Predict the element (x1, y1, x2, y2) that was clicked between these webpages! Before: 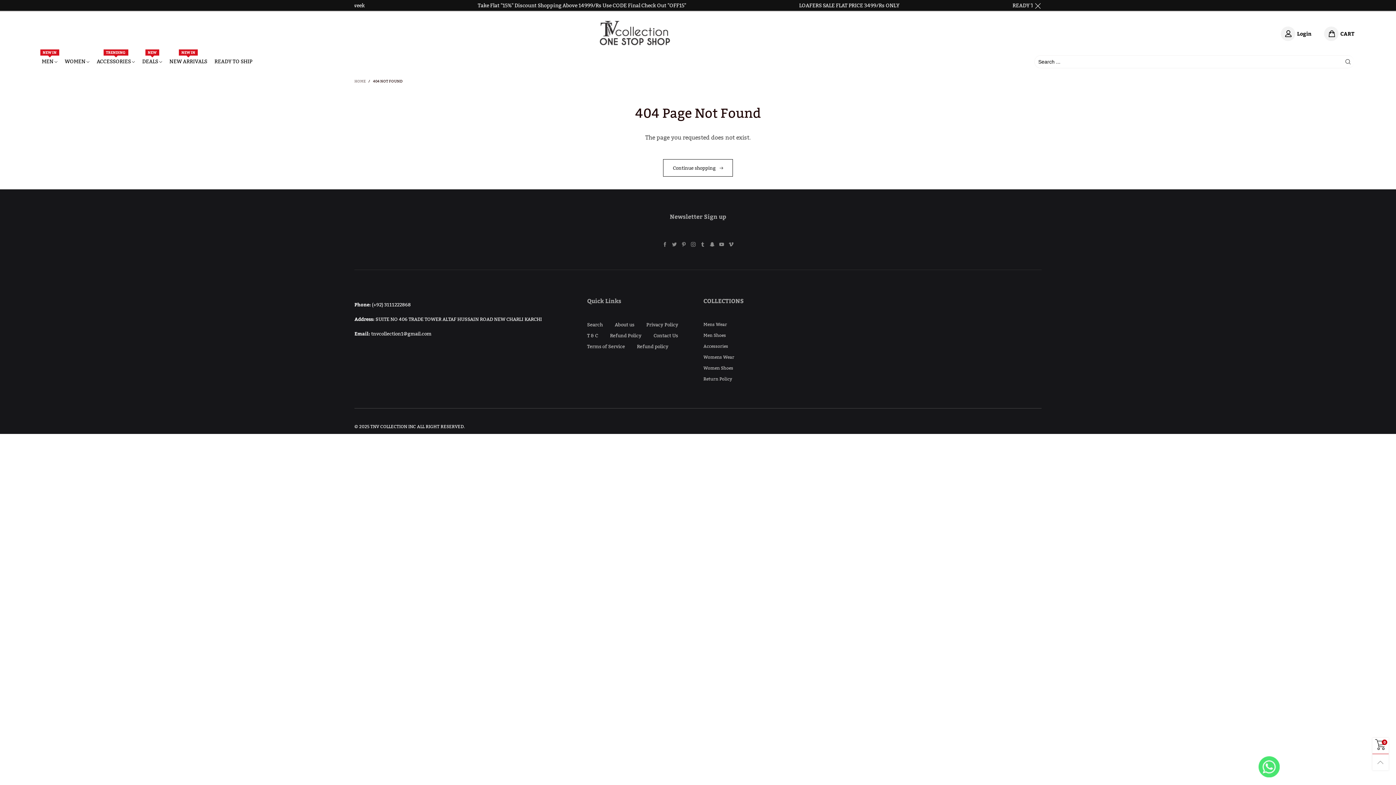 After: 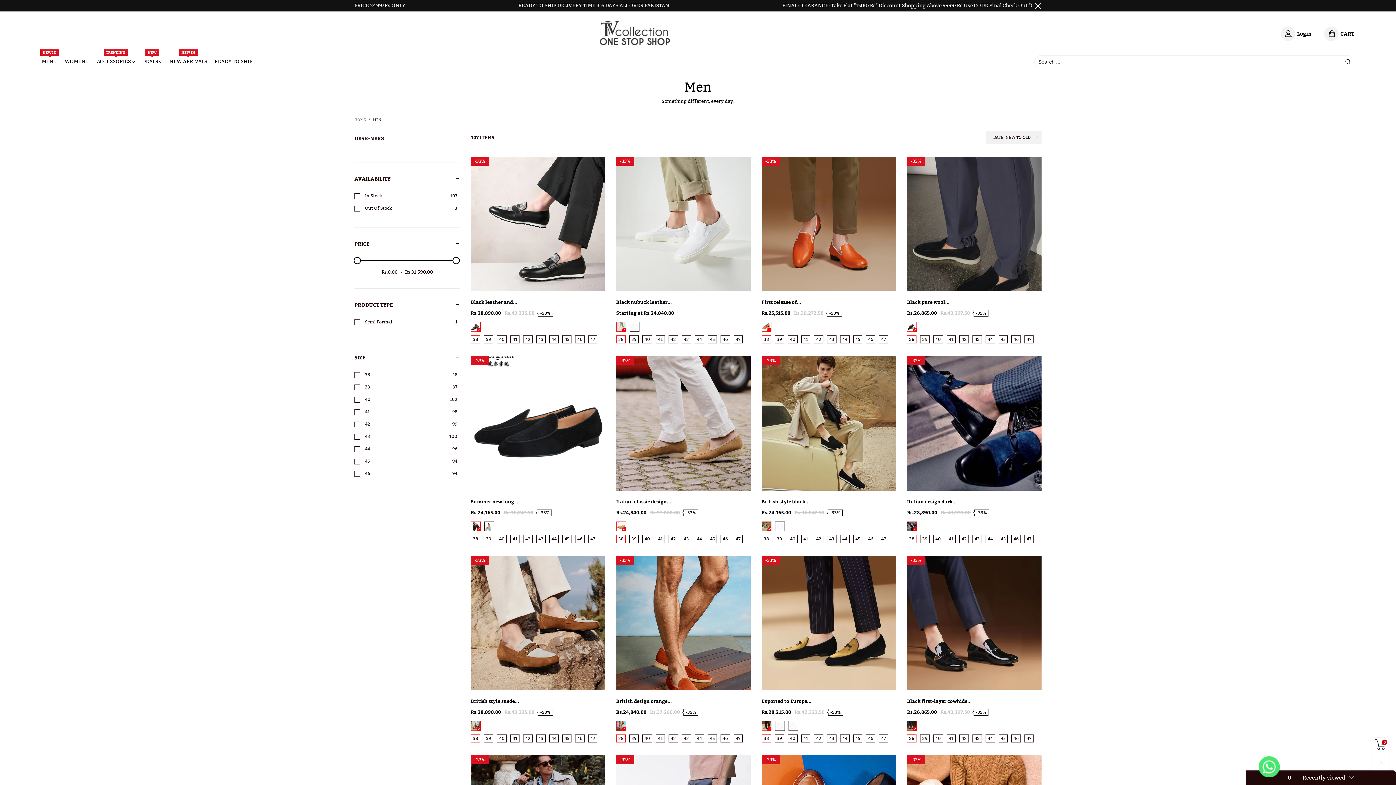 Action: label: MEN
NEW IN bbox: (41, 57, 57, 65)